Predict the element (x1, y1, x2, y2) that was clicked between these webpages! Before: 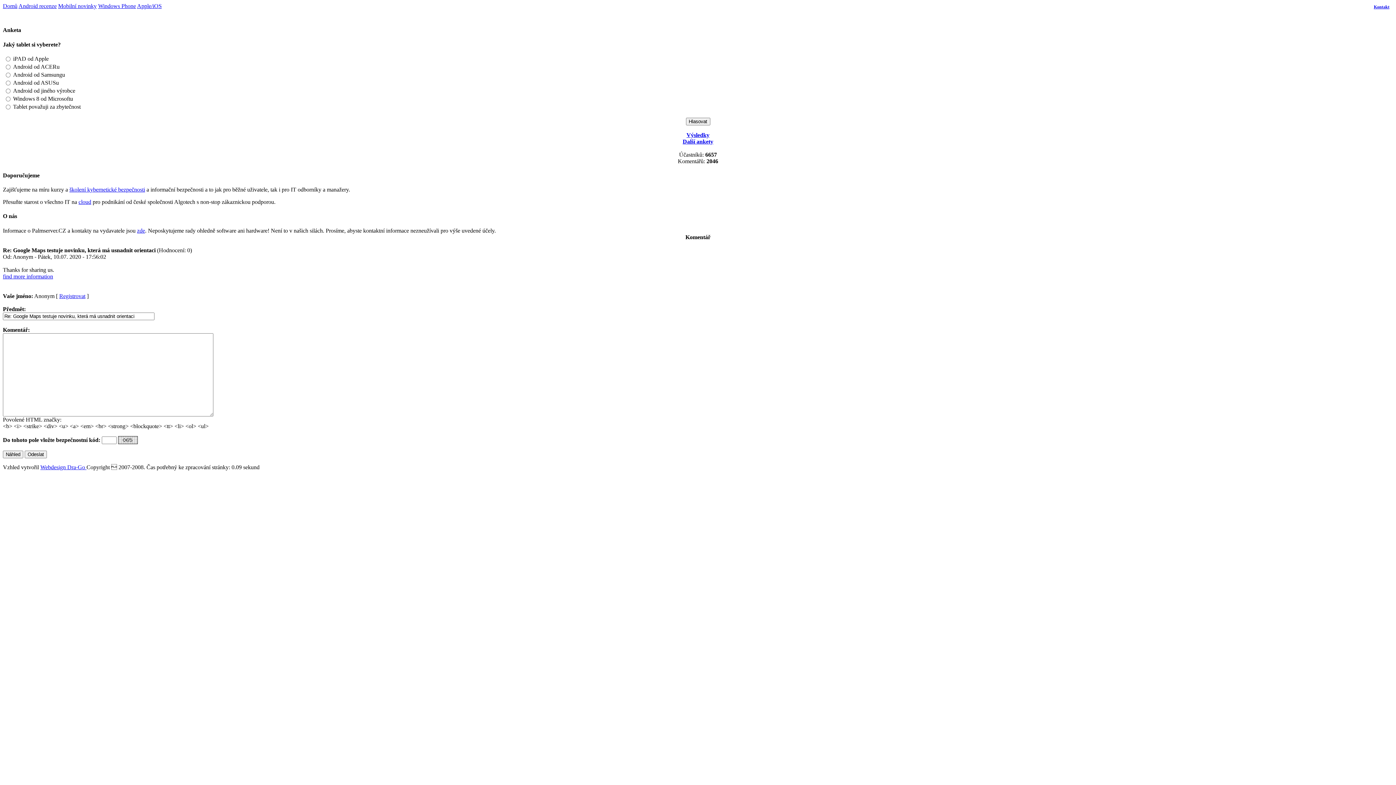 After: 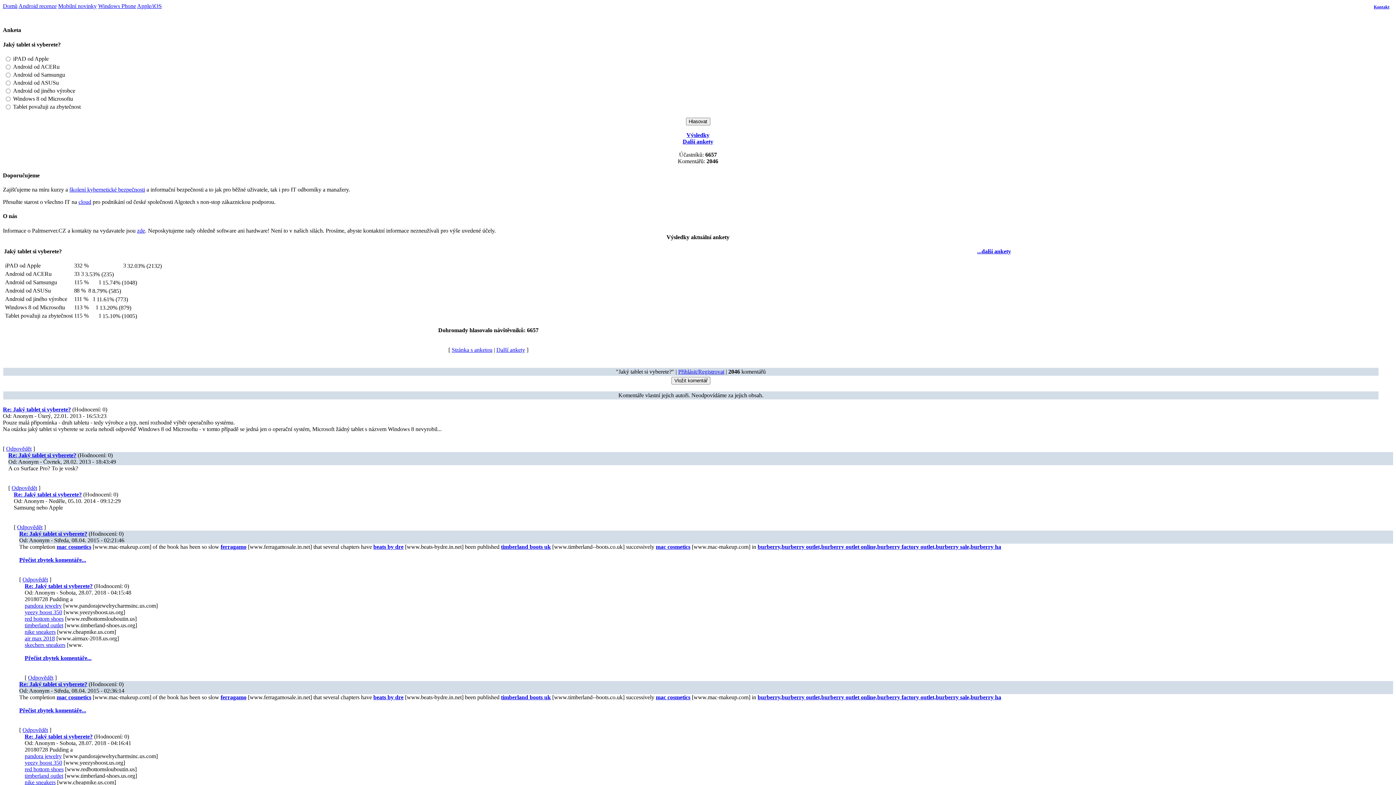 Action: bbox: (686, 131, 709, 138) label: Výsledky